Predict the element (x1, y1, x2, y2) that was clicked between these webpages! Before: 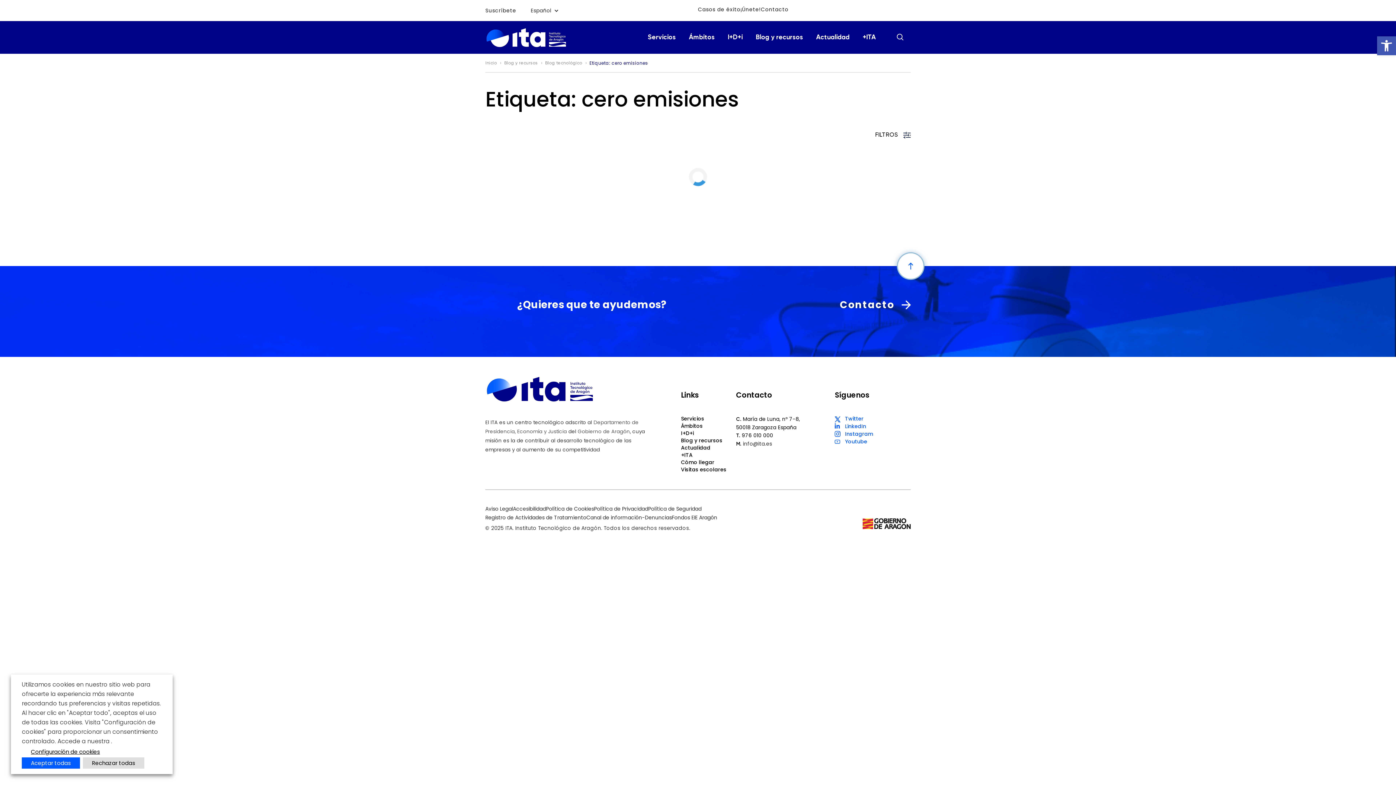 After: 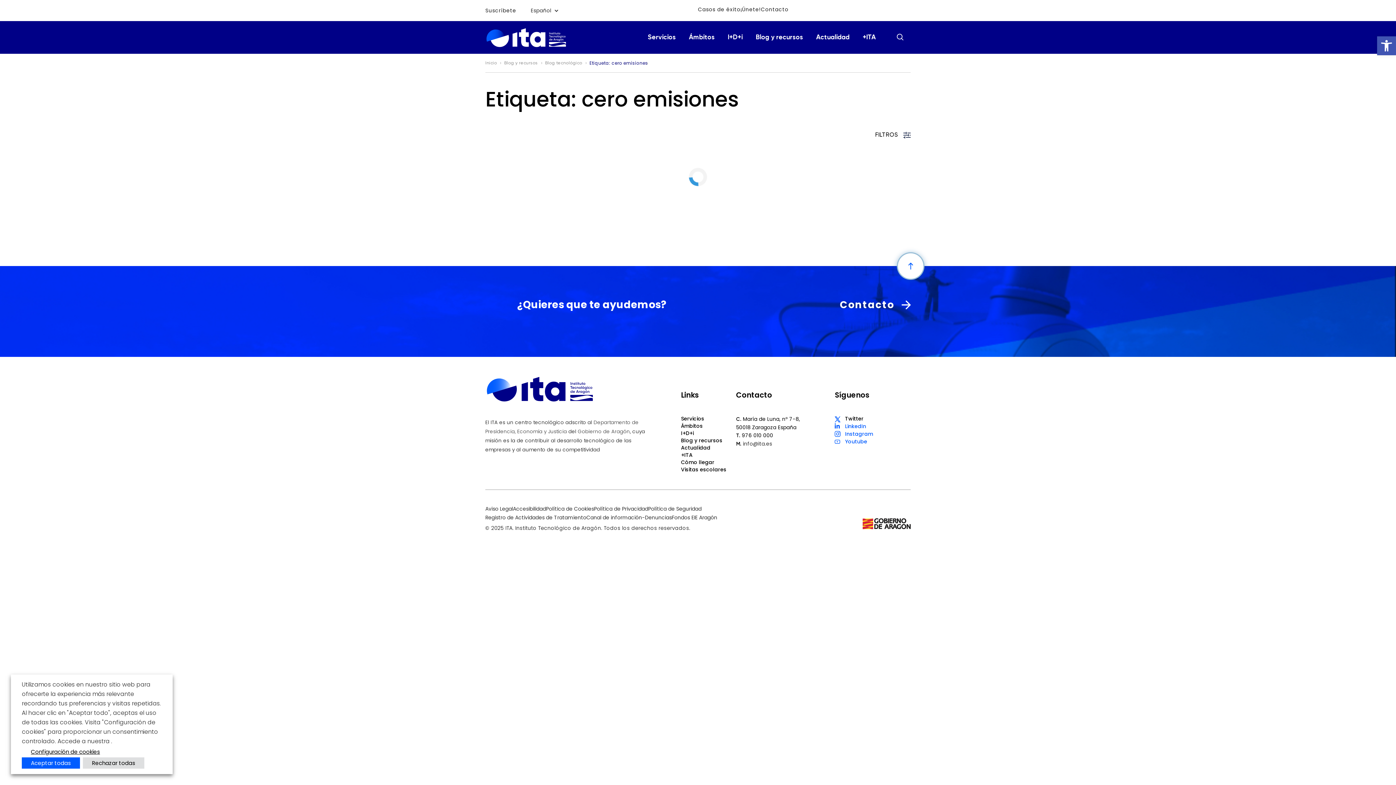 Action: label: Twitter bbox: (835, 415, 863, 422)